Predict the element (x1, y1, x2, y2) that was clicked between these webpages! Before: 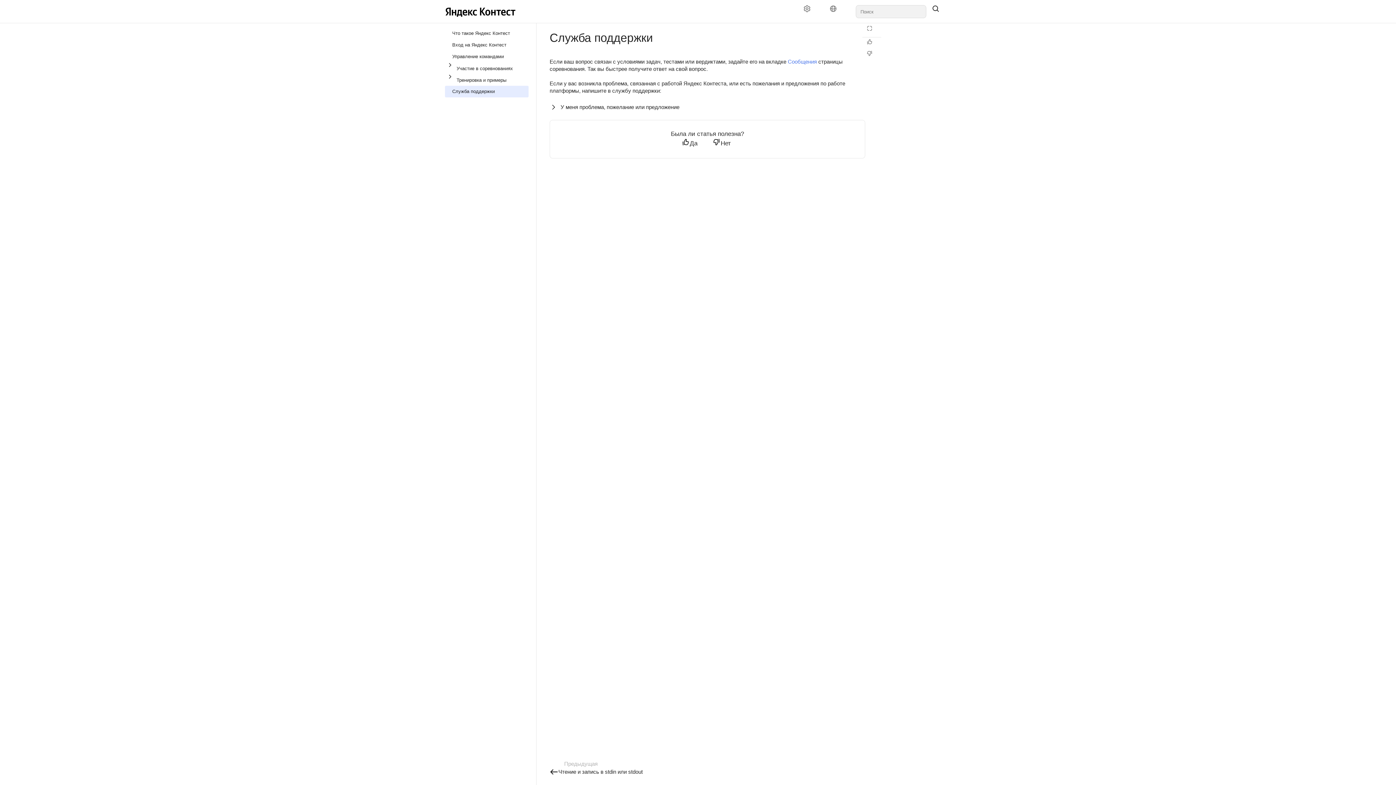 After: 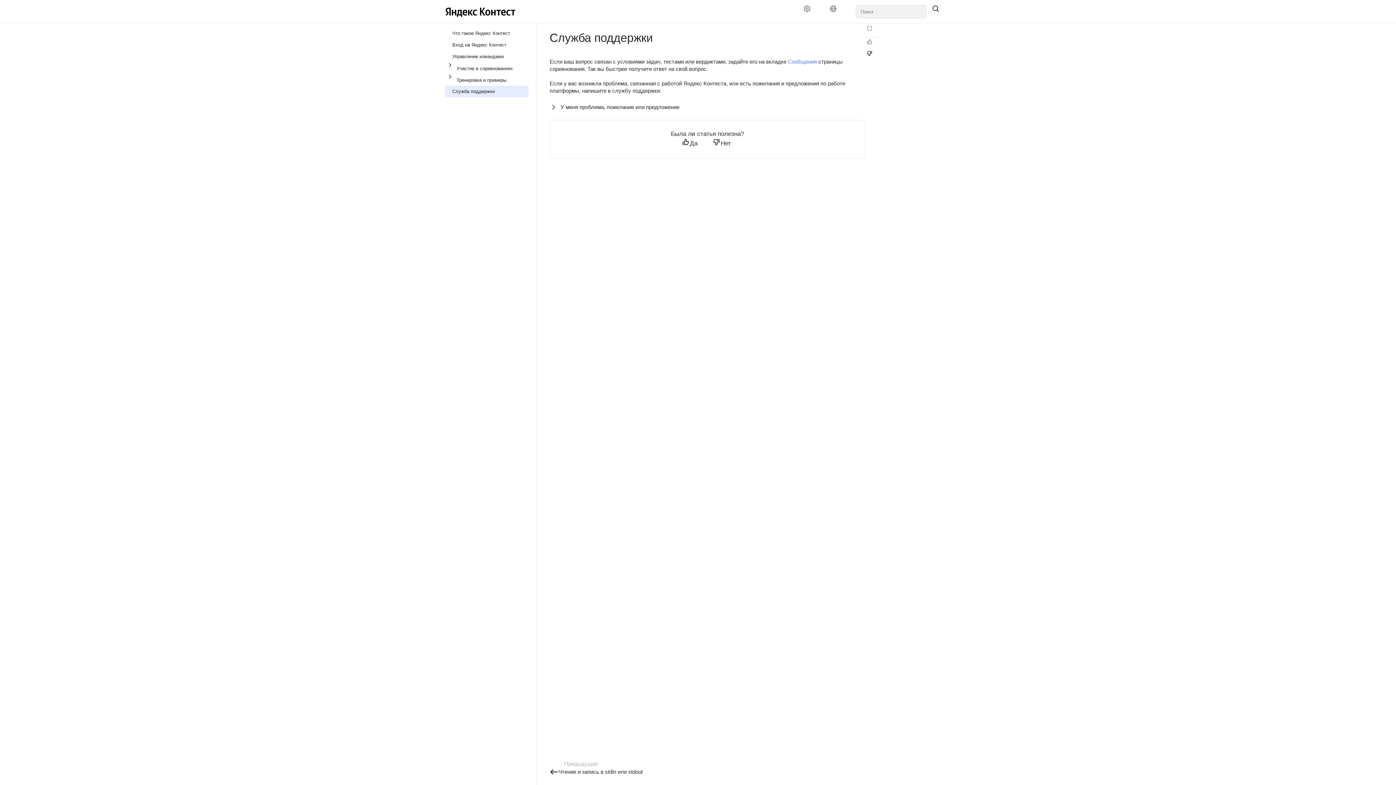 Action: label: Статья не полезна bbox: (862, 50, 881, 60)